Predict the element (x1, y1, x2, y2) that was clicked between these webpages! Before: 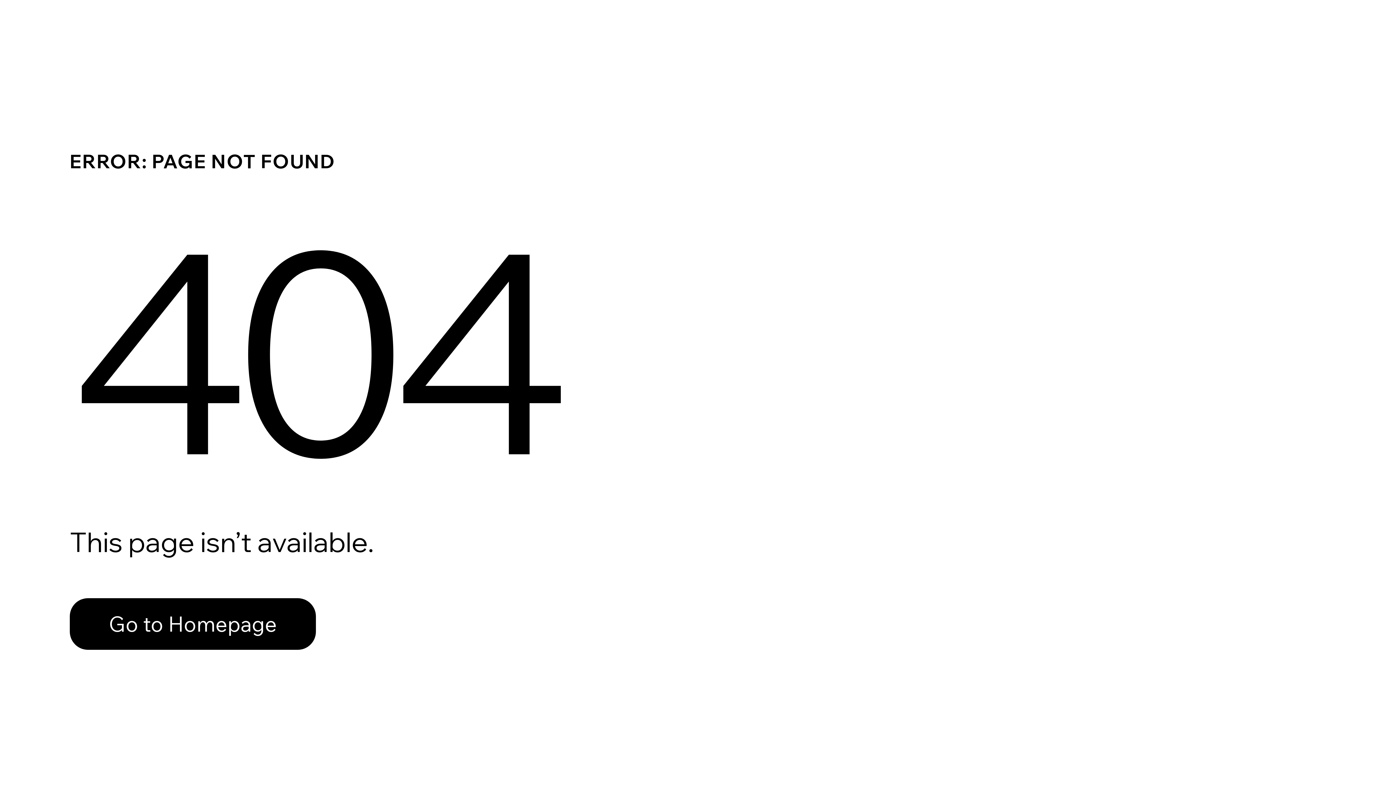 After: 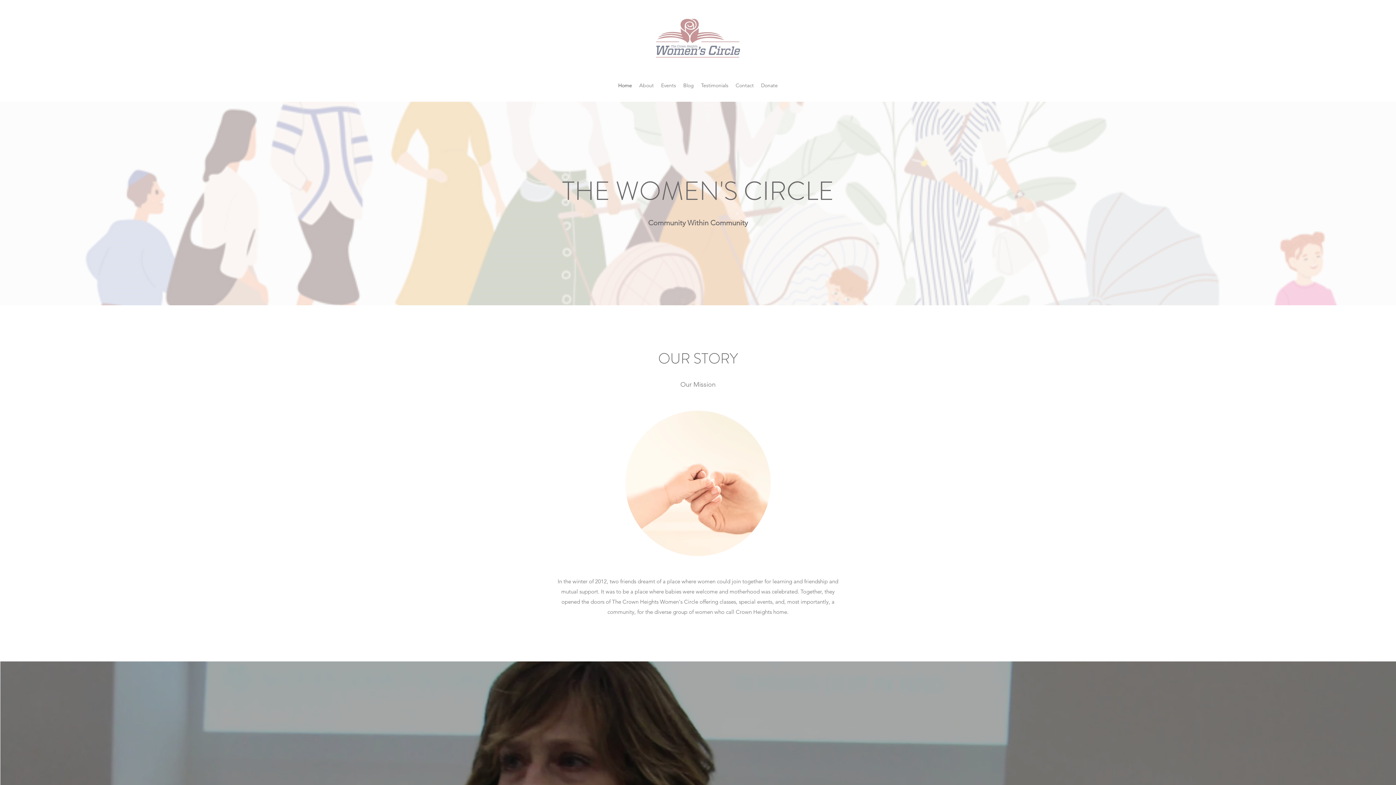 Action: label: Go to Homepage bbox: (69, 598, 316, 650)